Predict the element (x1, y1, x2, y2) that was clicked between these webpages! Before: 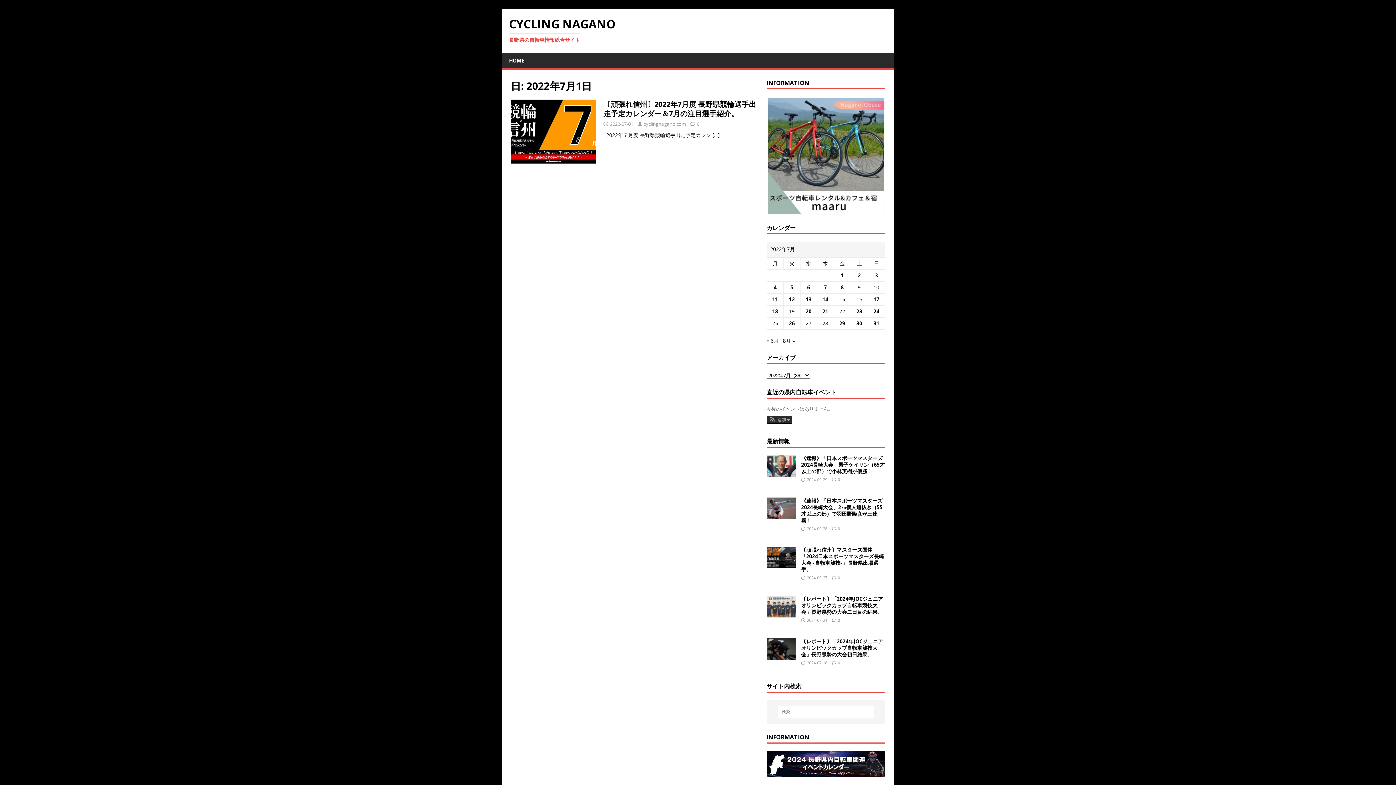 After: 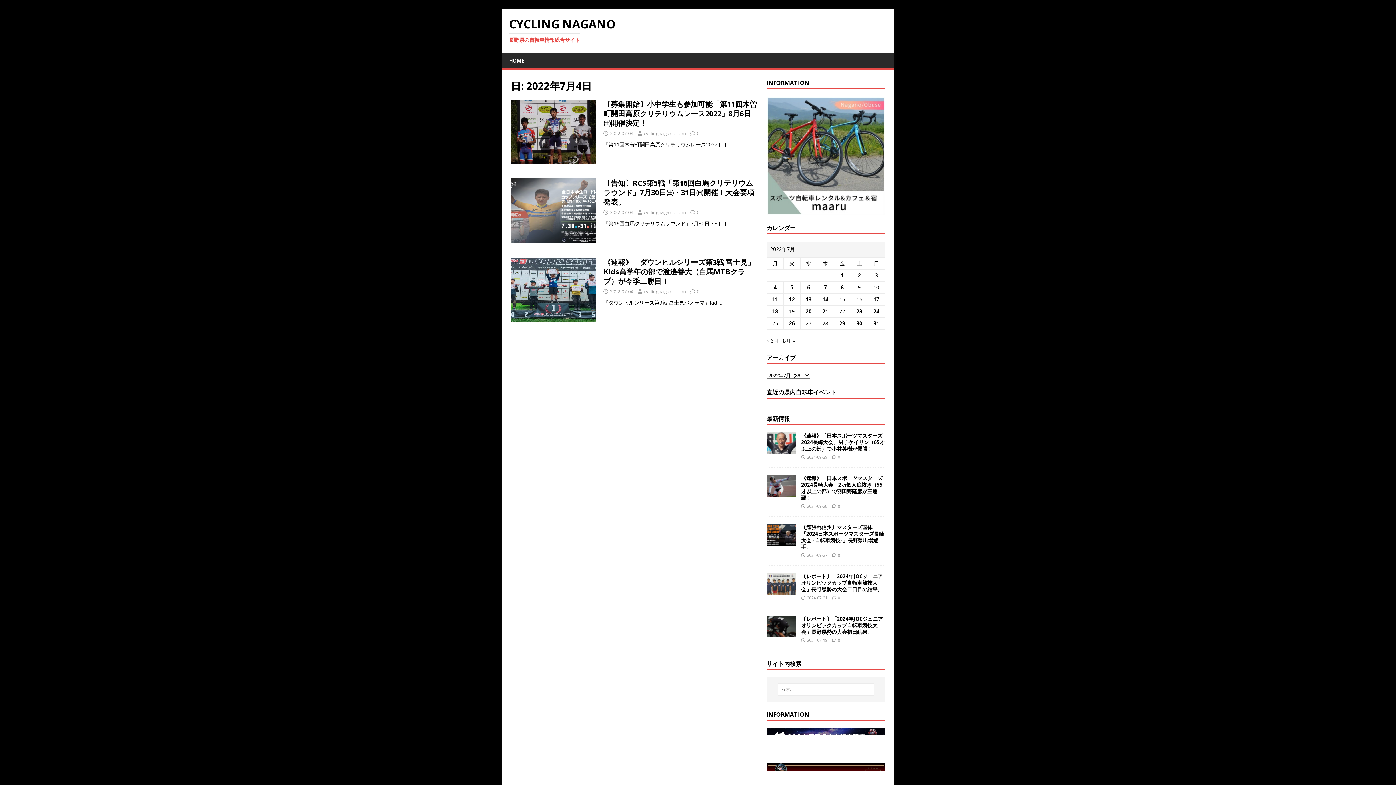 Action: label: 2022年7月4日 に投稿を公開 bbox: (773, 284, 776, 290)